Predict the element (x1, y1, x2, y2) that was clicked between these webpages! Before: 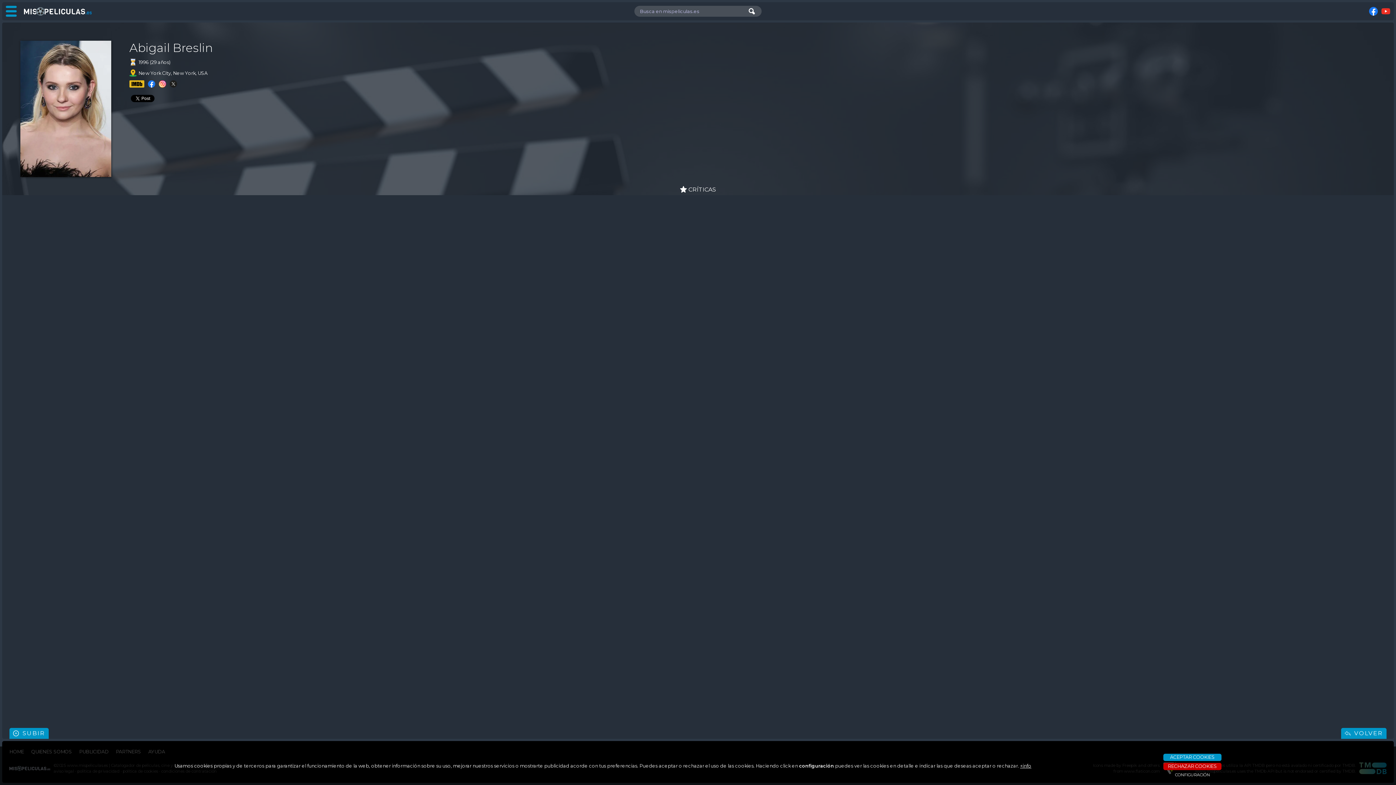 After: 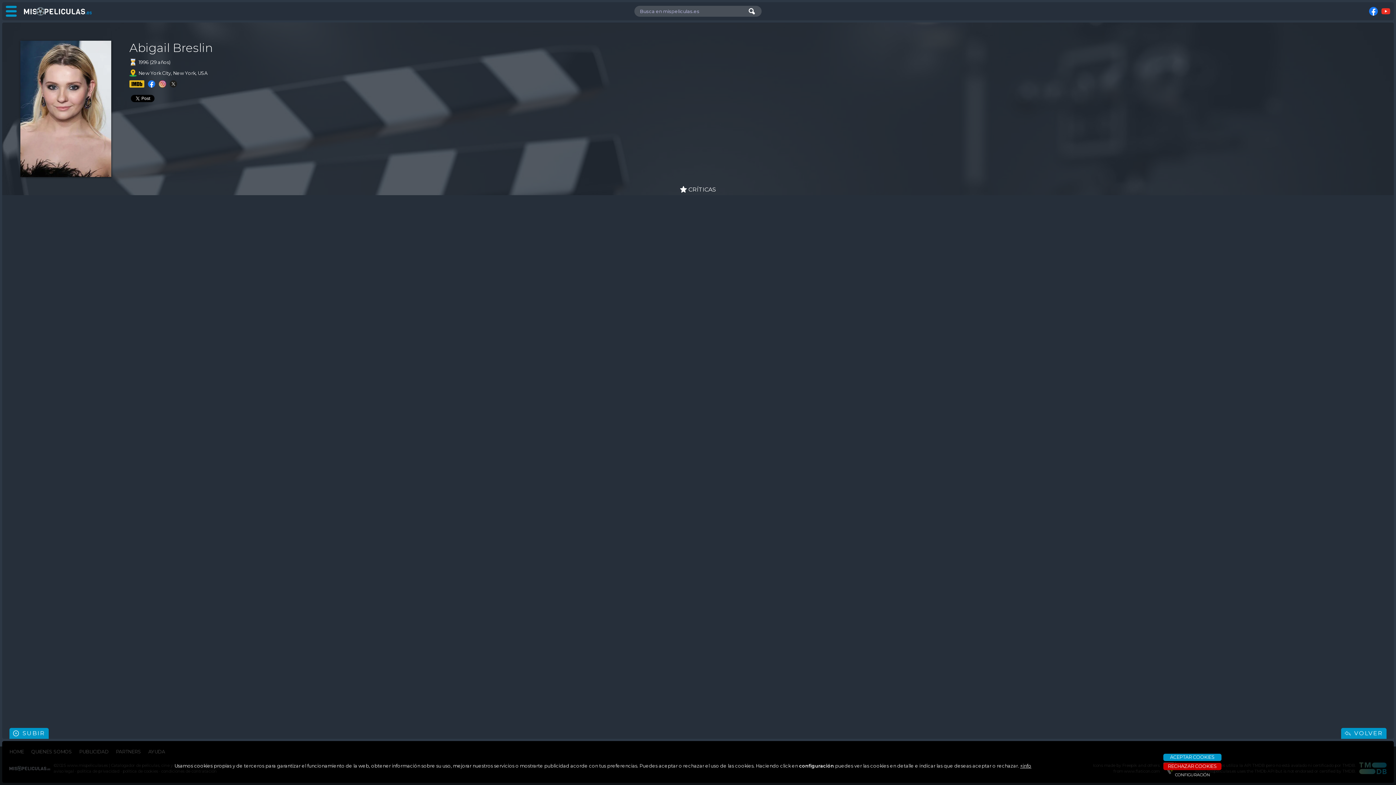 Action: bbox: (158, 80, 169, 87)